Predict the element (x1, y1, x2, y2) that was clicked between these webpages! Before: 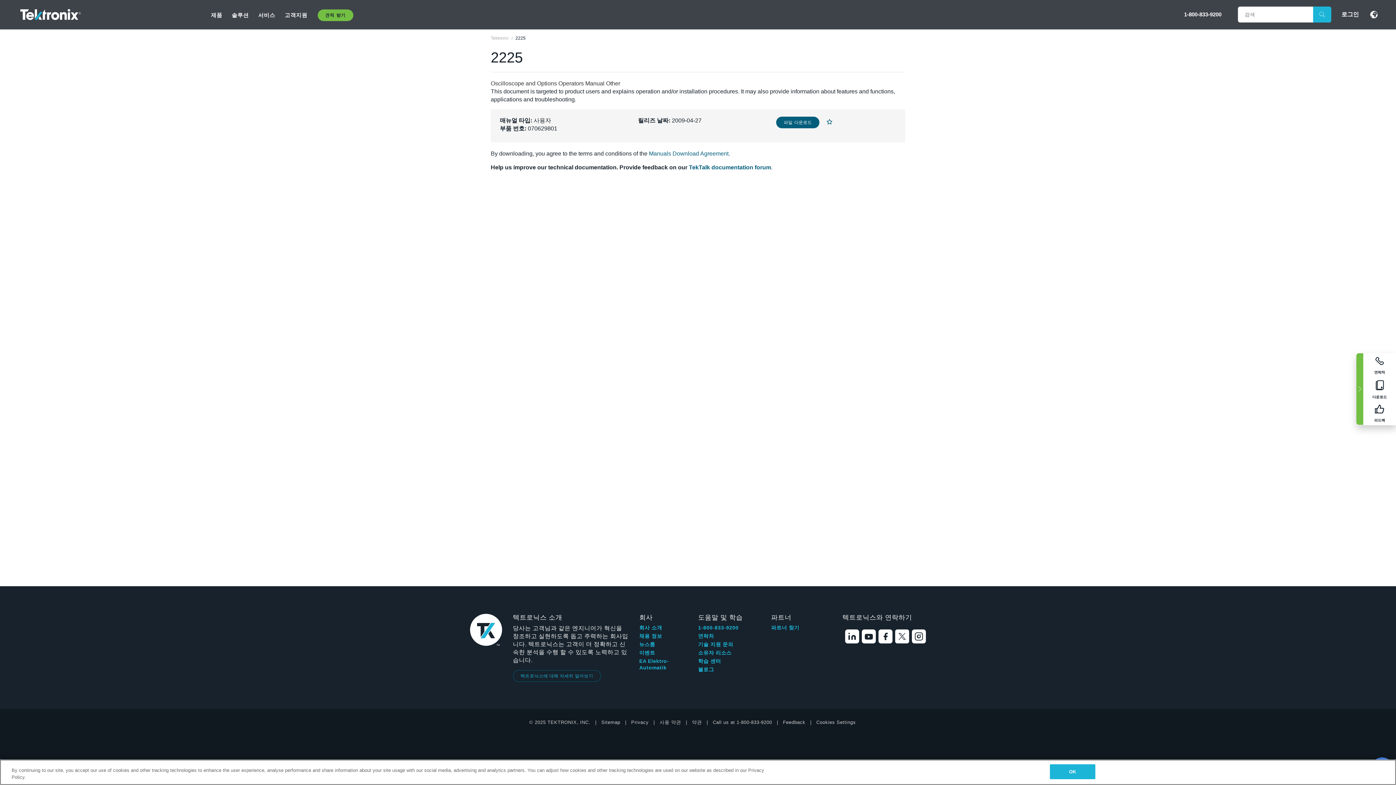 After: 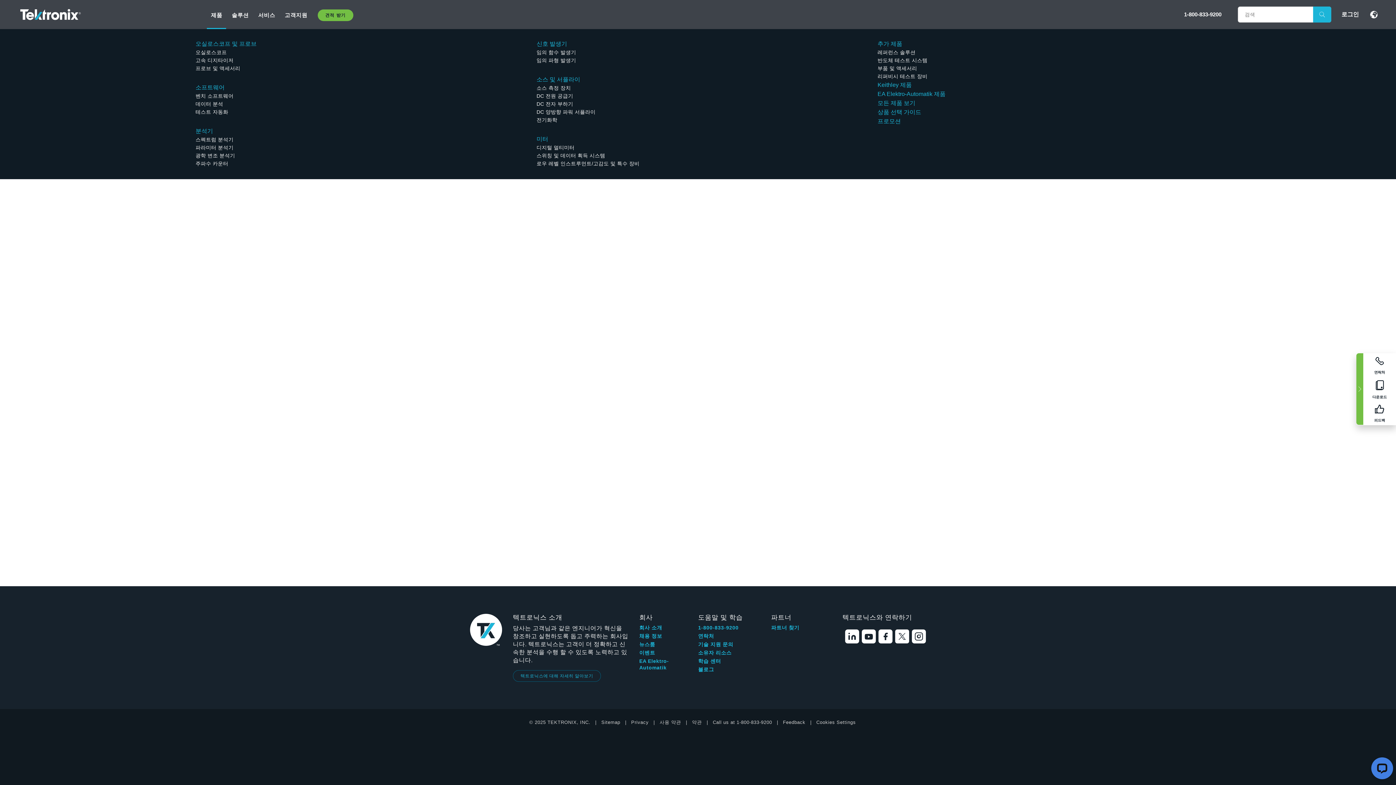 Action: label: 제품 bbox: (207, 0, 226, 29)